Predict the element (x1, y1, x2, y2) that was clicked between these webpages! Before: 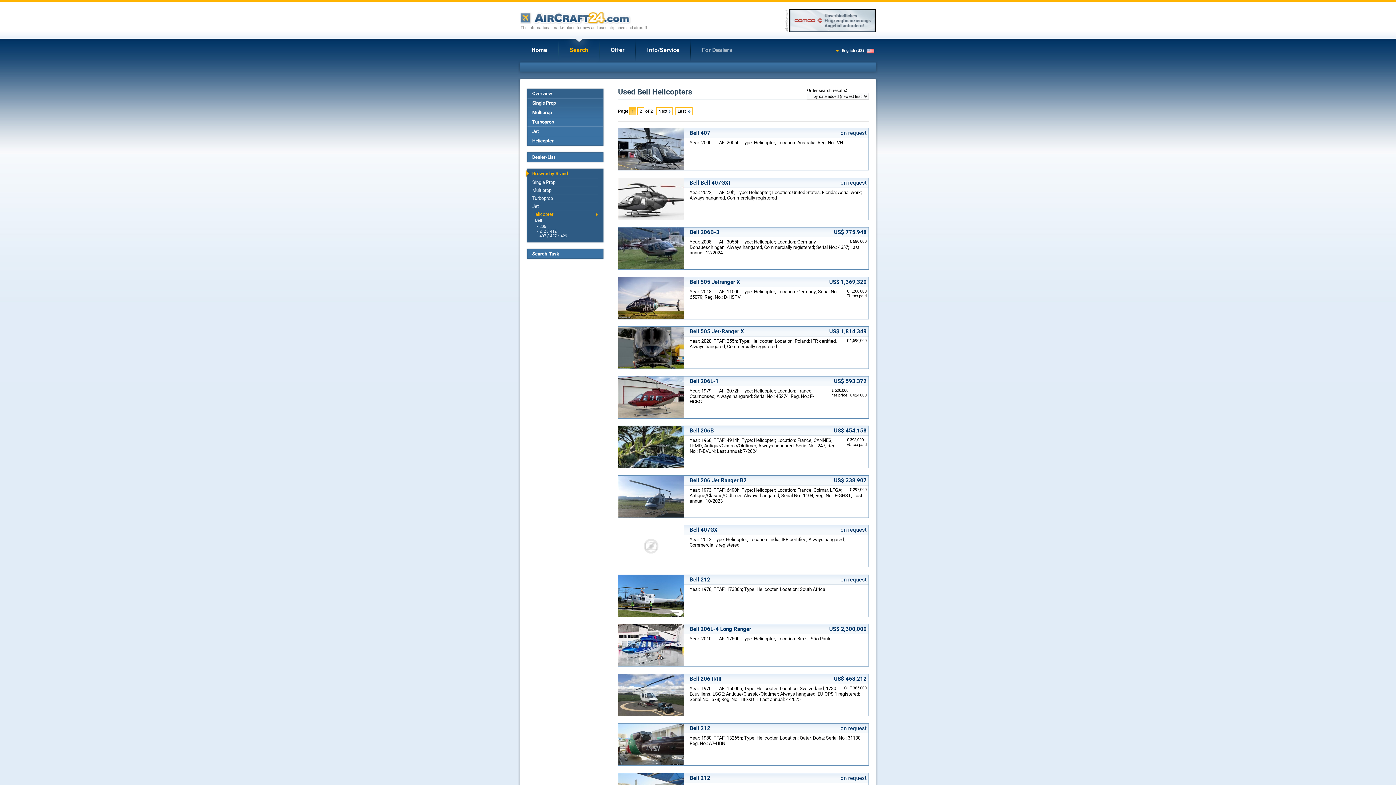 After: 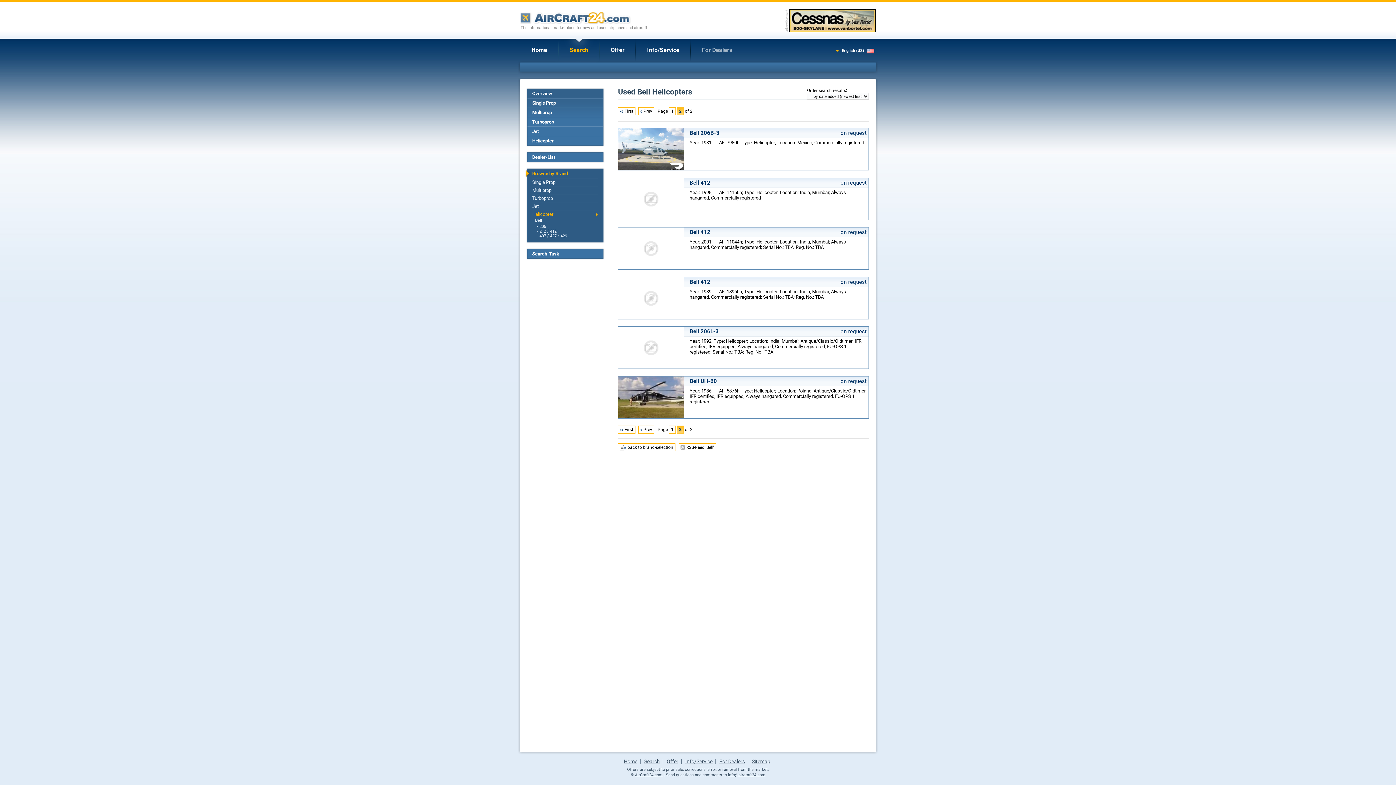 Action: bbox: (675, 107, 692, 115) label: Last